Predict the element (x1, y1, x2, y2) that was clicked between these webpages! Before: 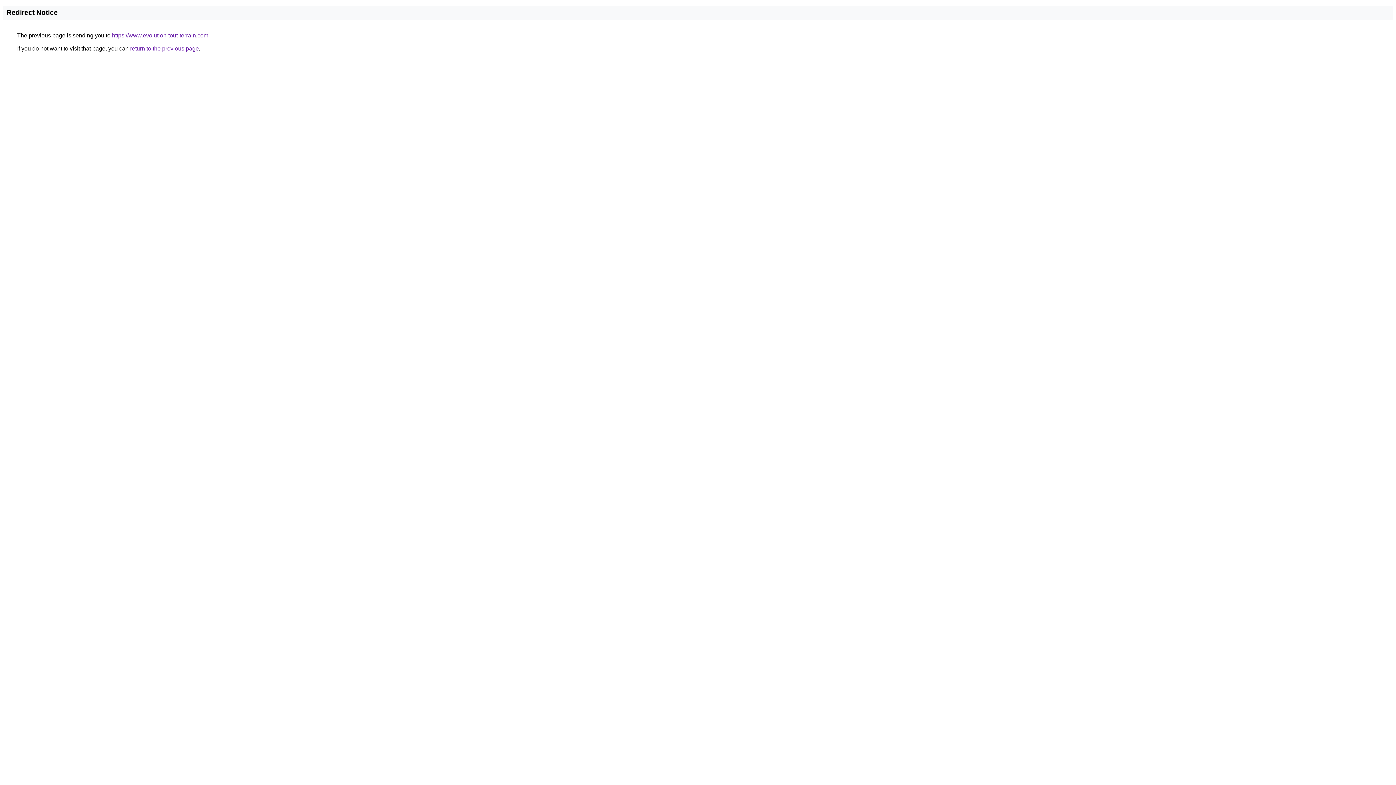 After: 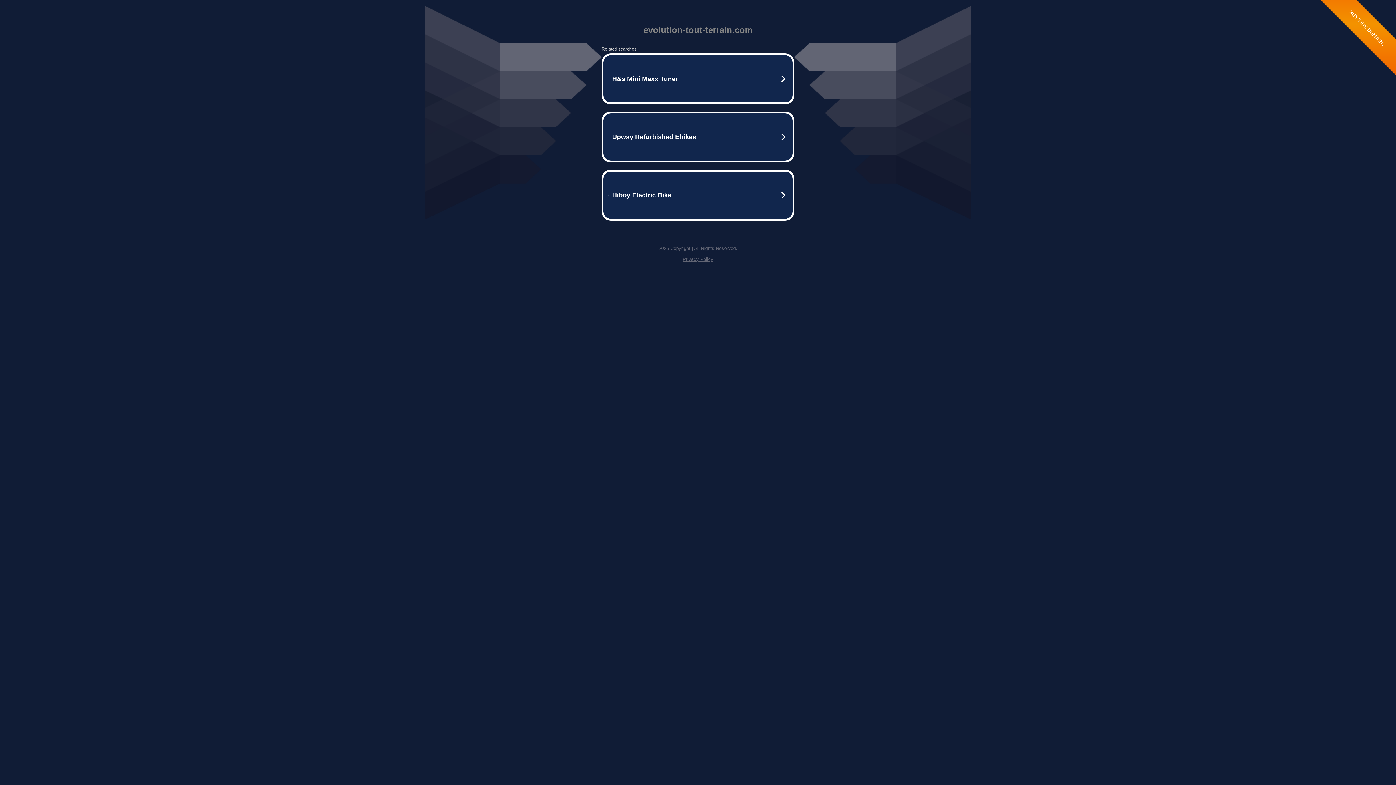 Action: label: https://www.evolution-tout-terrain.com bbox: (112, 32, 208, 38)